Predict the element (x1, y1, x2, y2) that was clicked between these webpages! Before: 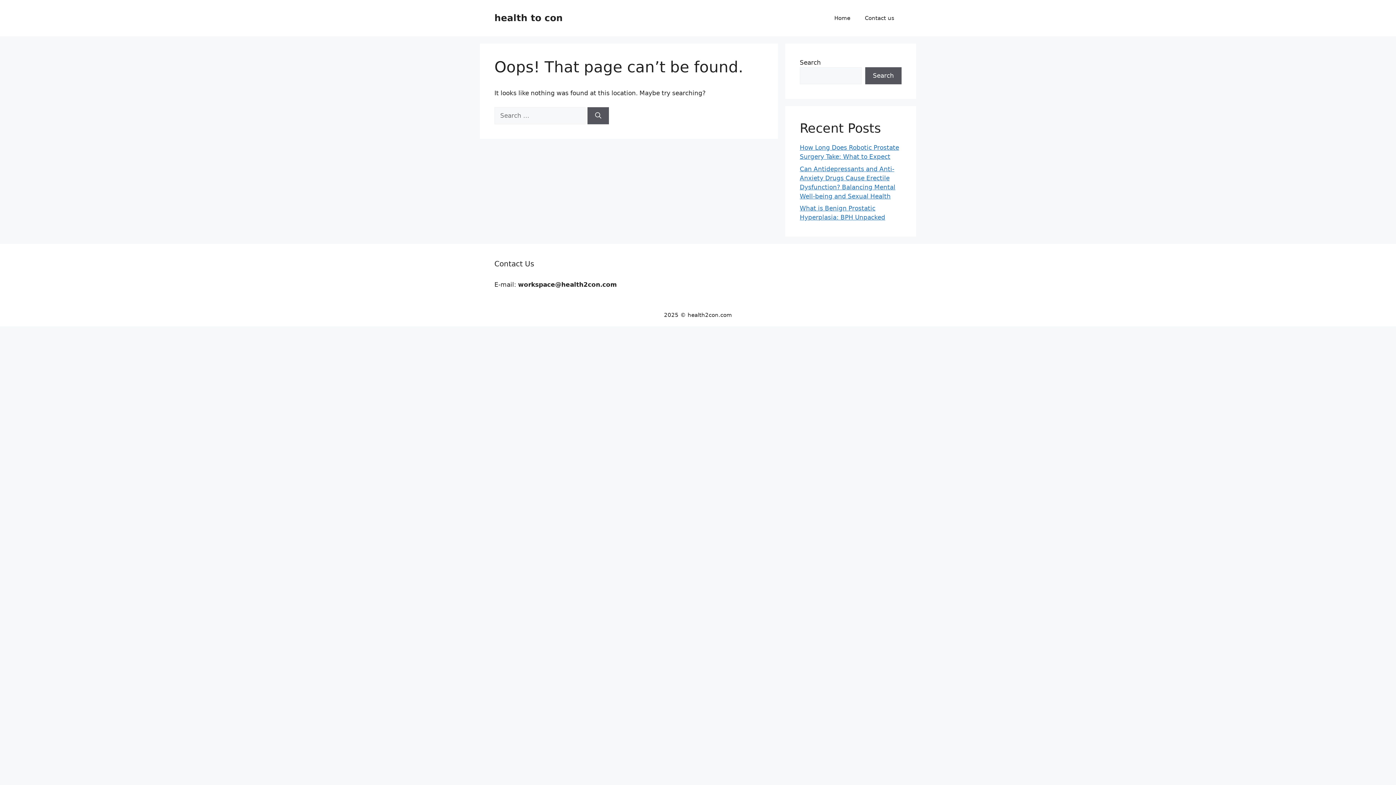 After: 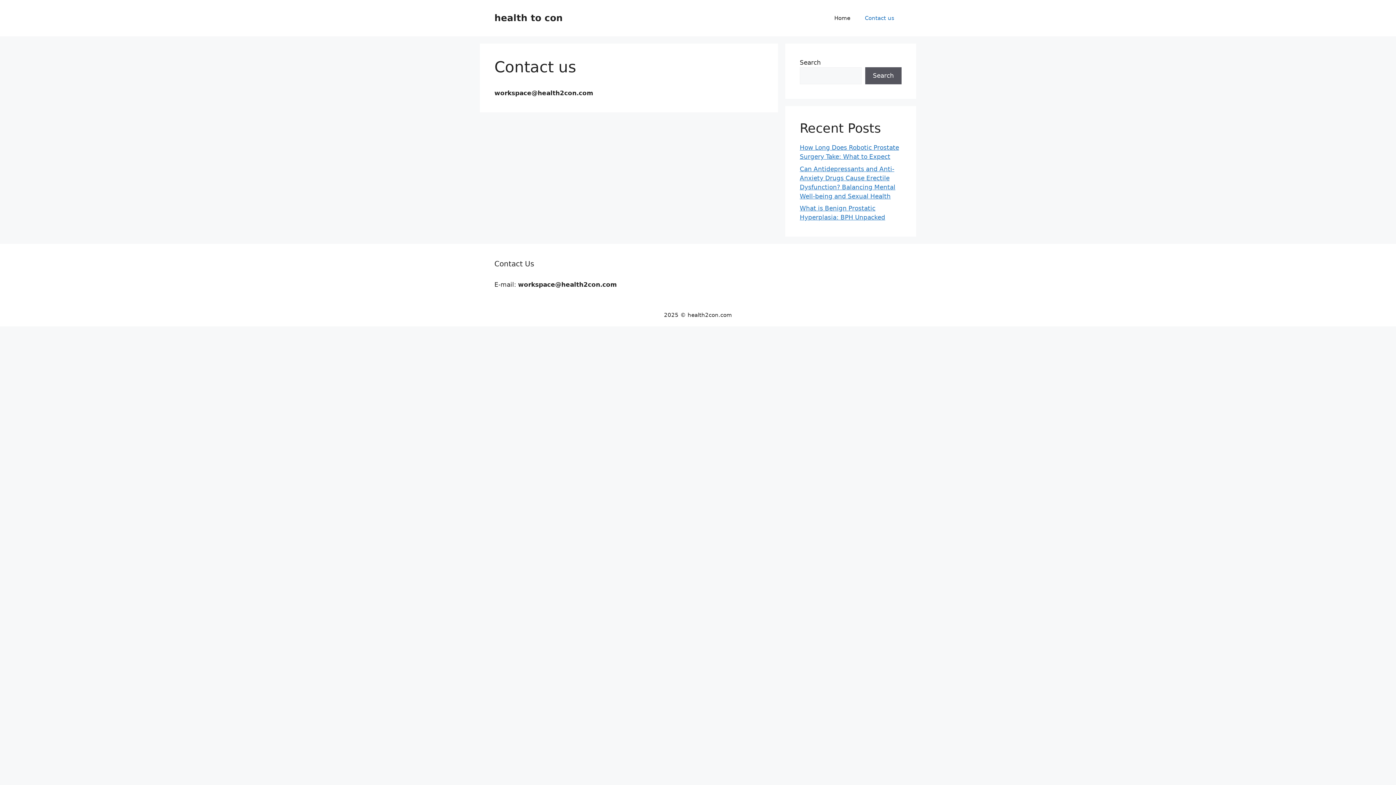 Action: bbox: (857, 7, 901, 29) label: Contact us